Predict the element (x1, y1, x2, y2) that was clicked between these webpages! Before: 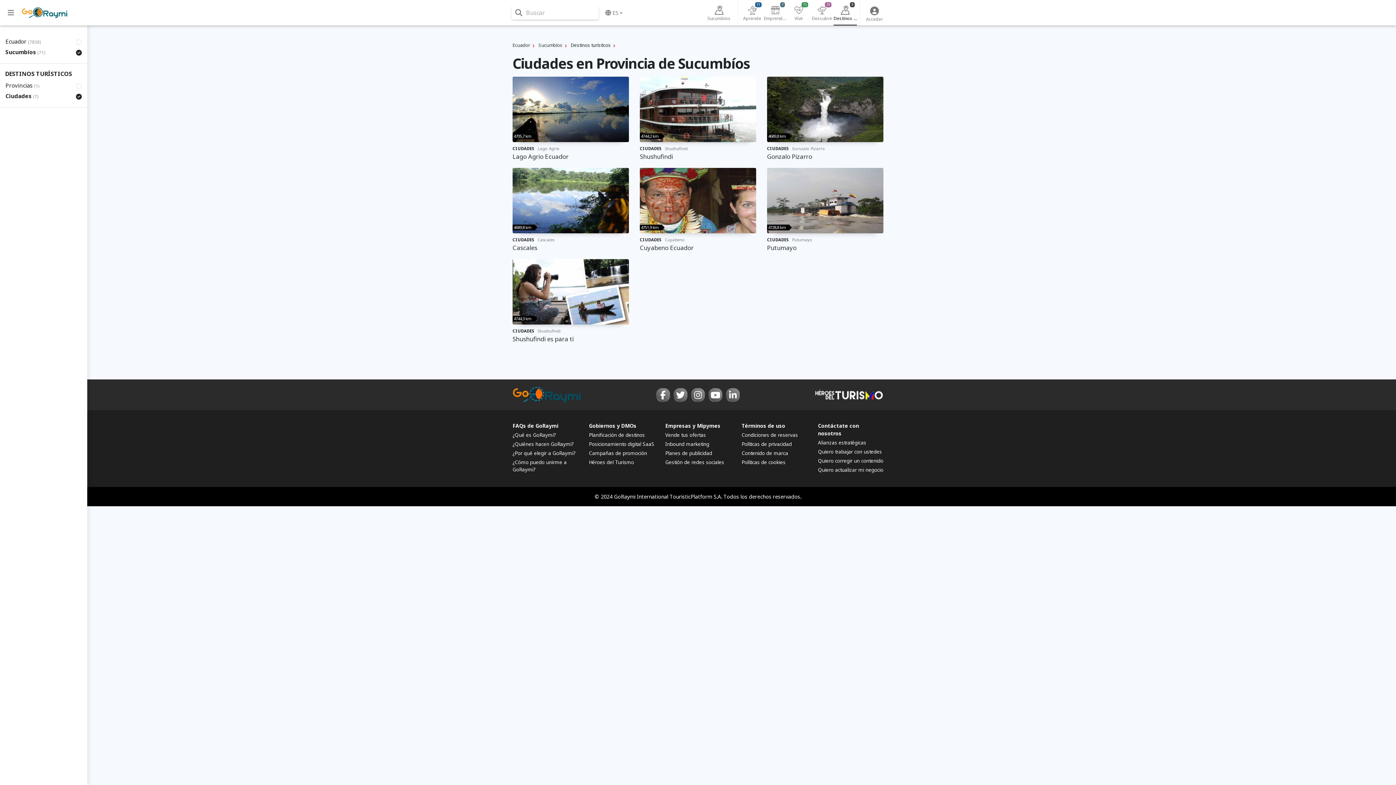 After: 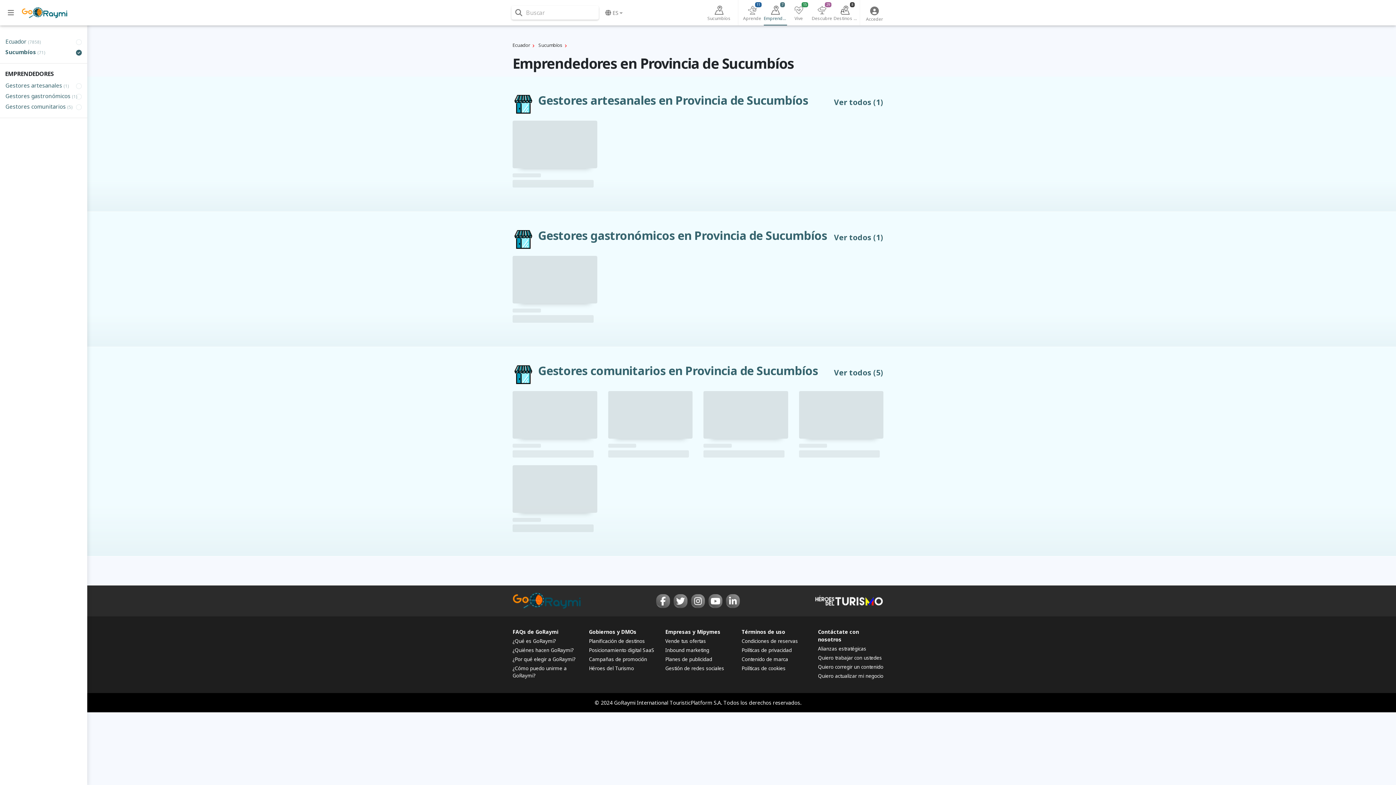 Action: label: Emprendedores
7 bbox: (764, 0, 787, 25)